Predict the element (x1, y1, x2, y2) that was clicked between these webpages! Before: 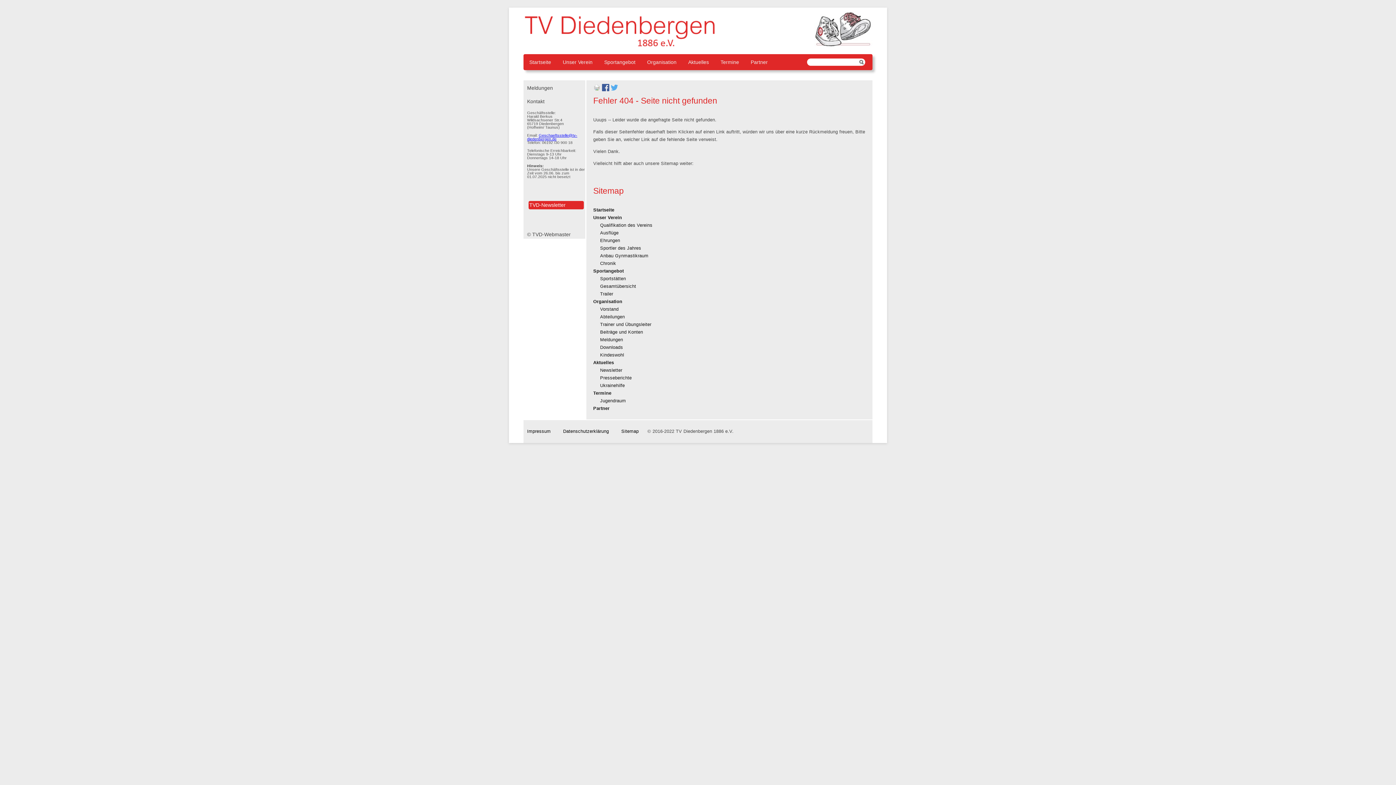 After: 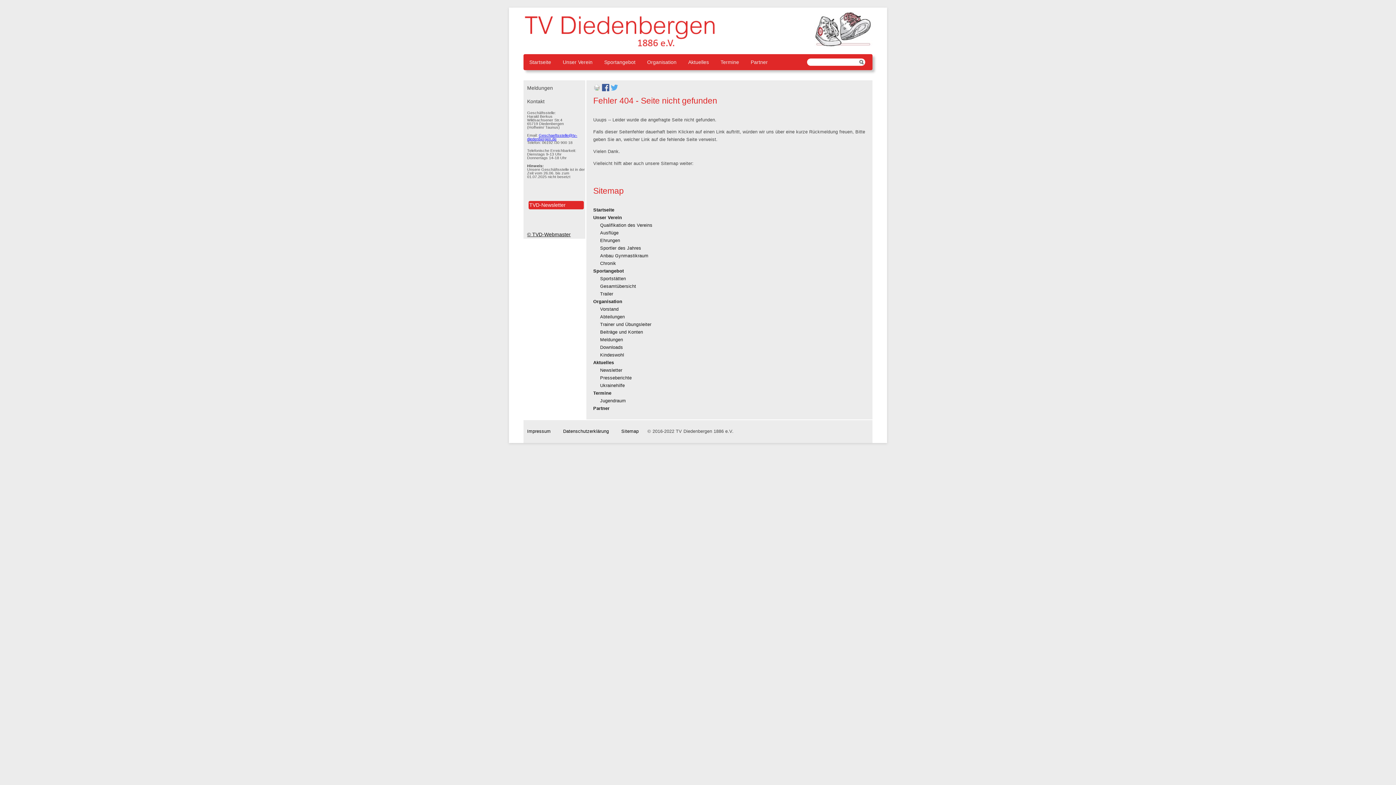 Action: bbox: (527, 230, 585, 238) label: © TVD-Webmaster